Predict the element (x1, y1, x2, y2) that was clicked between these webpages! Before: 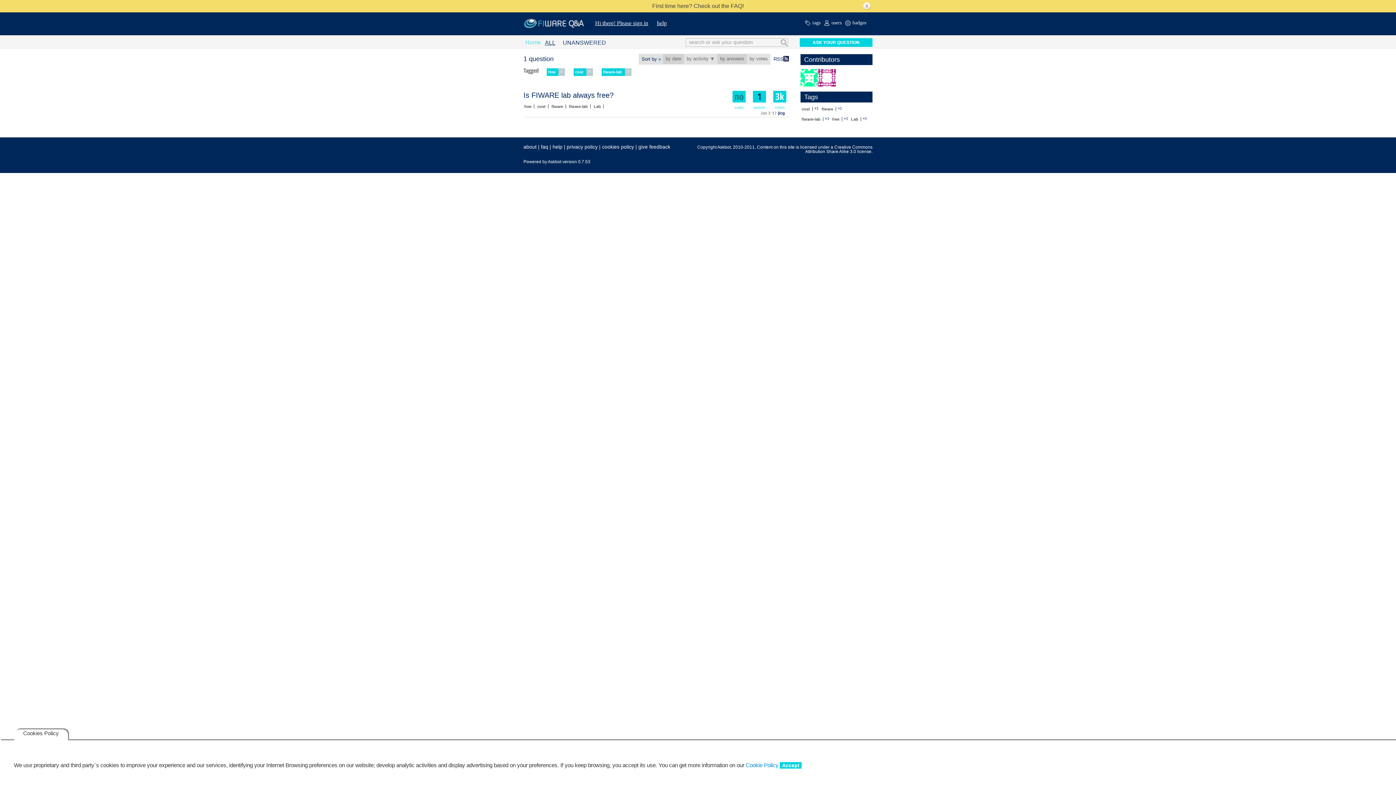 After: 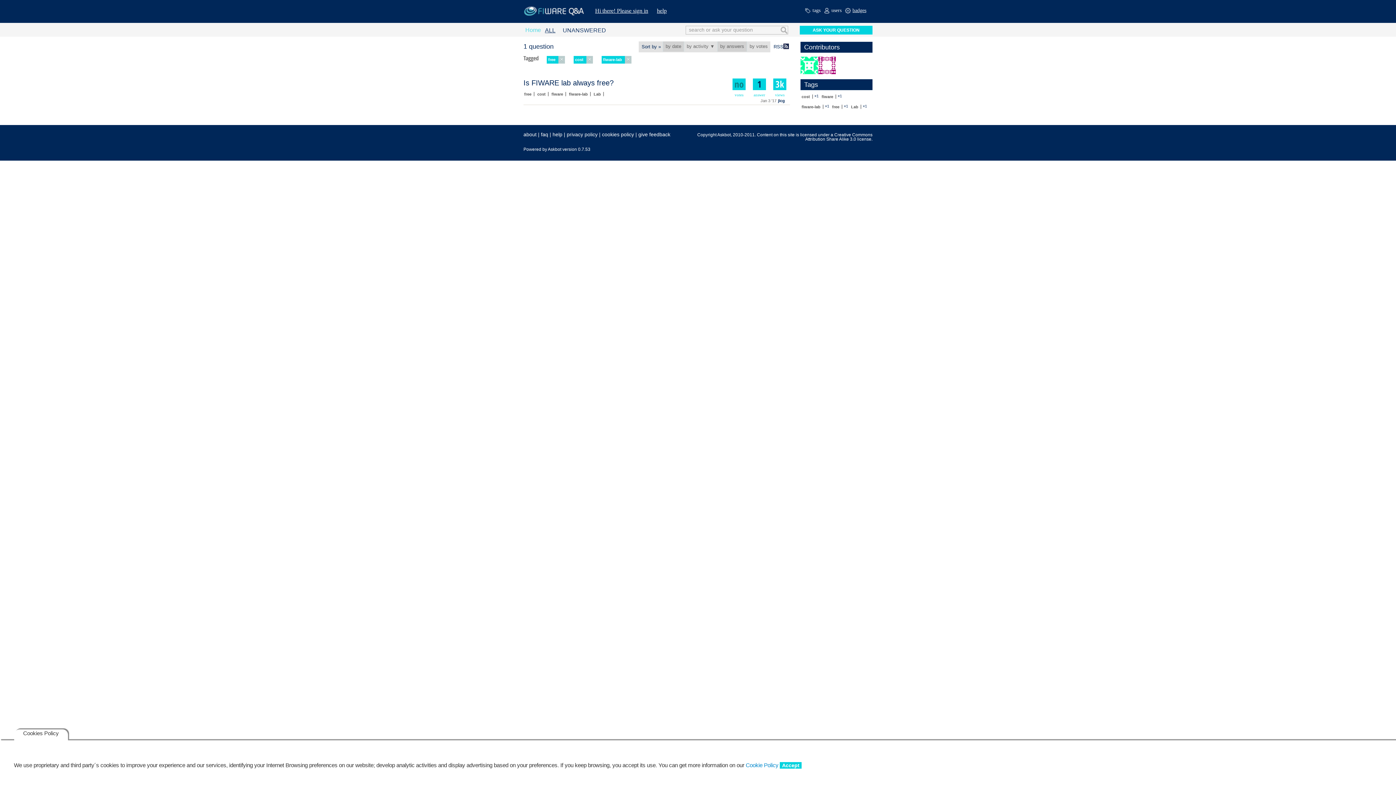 Action: bbox: (863, 2, 870, 9)